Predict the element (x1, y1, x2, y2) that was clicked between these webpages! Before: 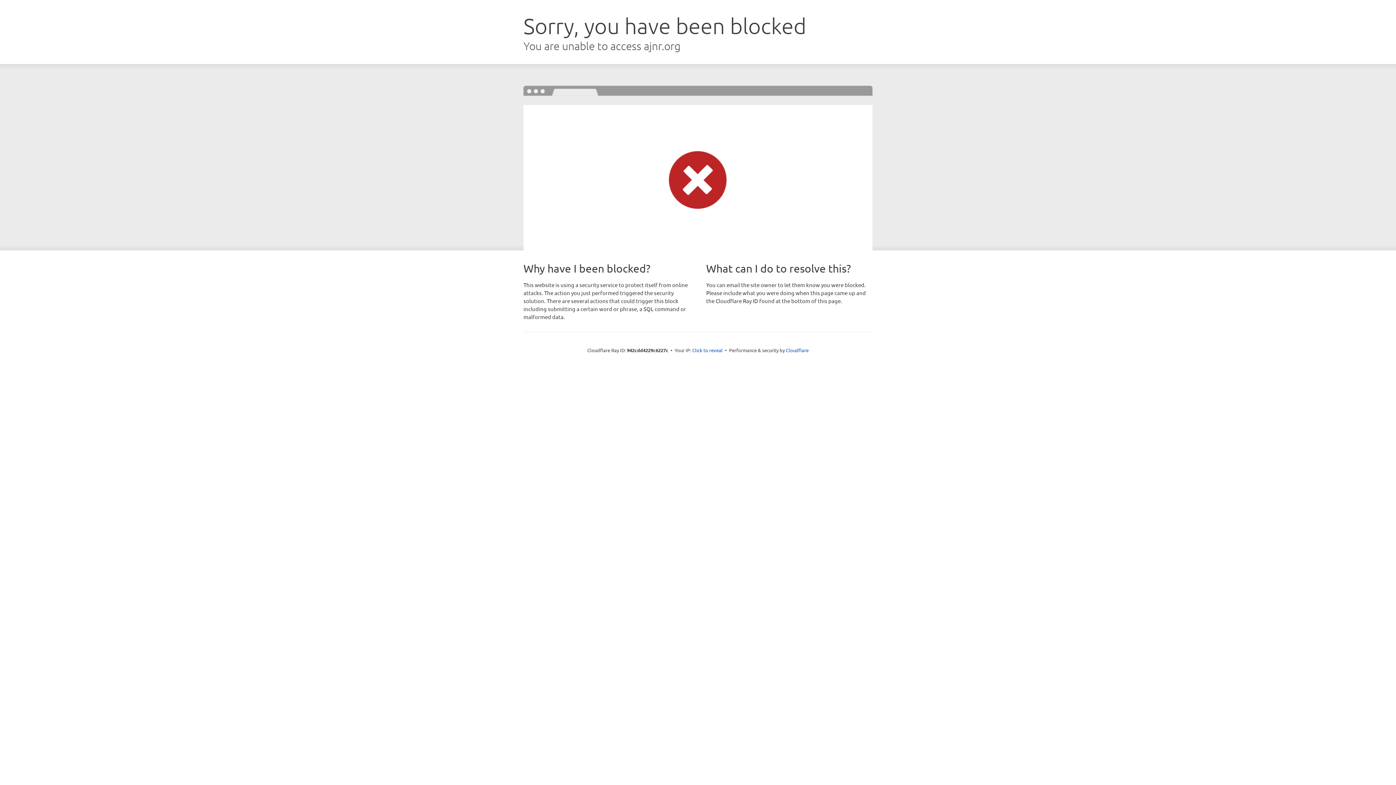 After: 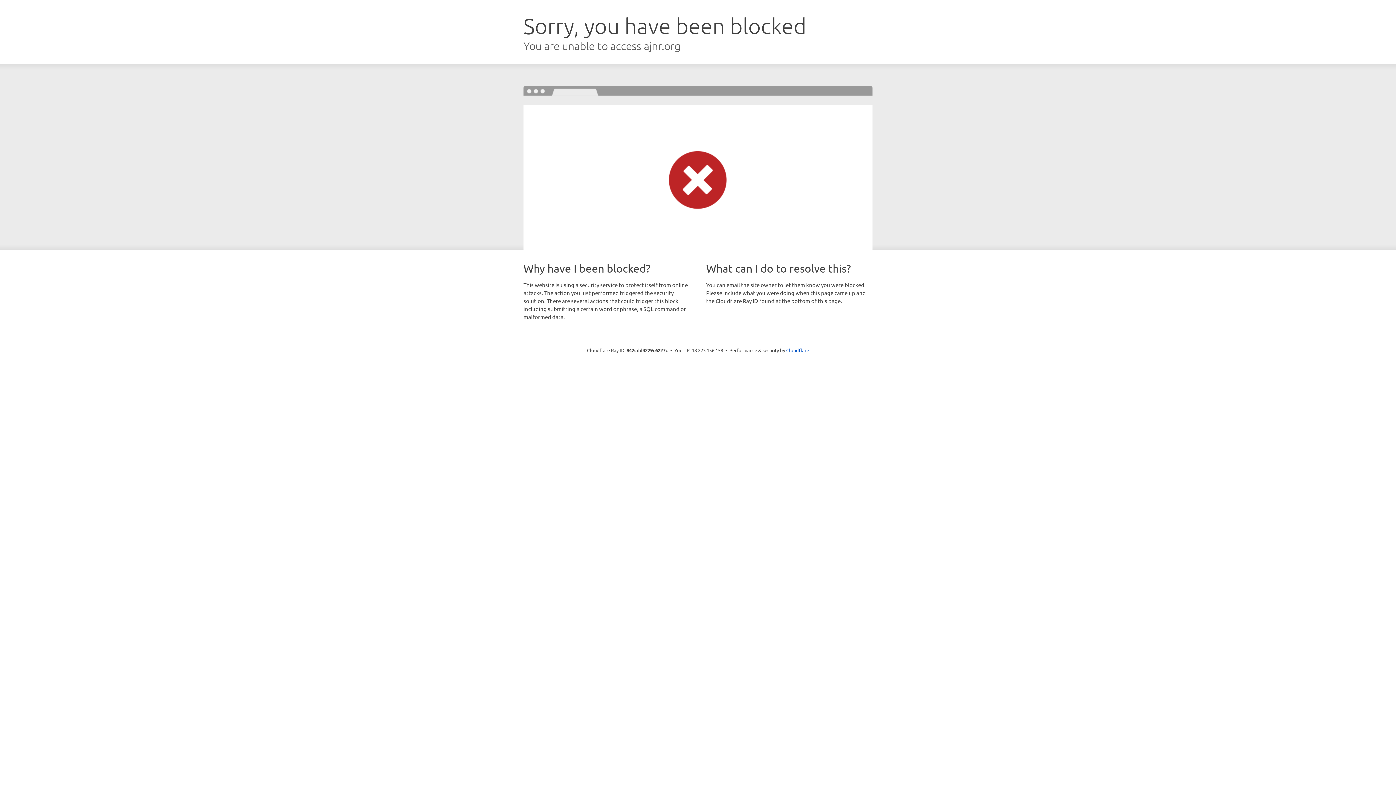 Action: bbox: (692, 346, 722, 353) label: Click to reveal